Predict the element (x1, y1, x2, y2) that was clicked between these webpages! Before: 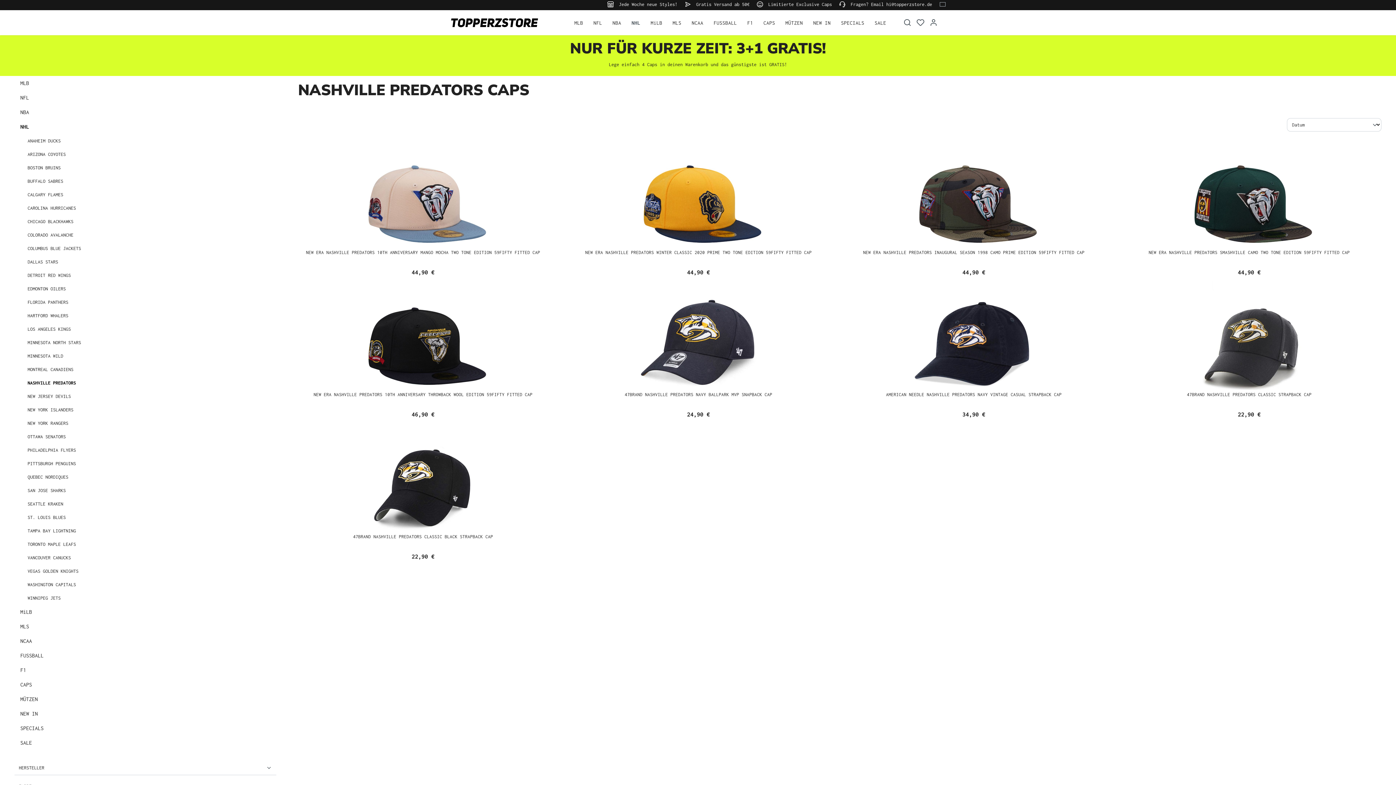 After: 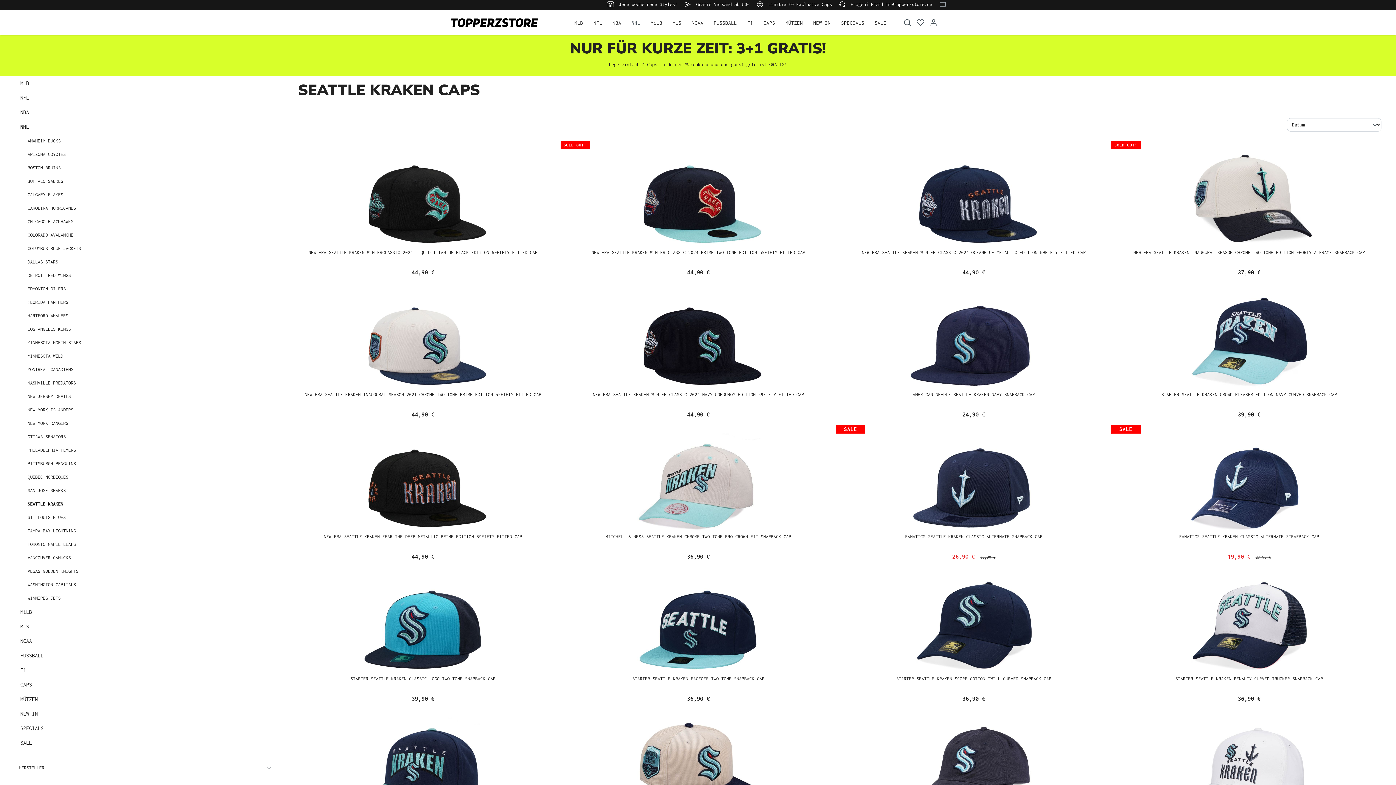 Action: bbox: (21, 497, 276, 510) label: SEATTLE KRAKEN